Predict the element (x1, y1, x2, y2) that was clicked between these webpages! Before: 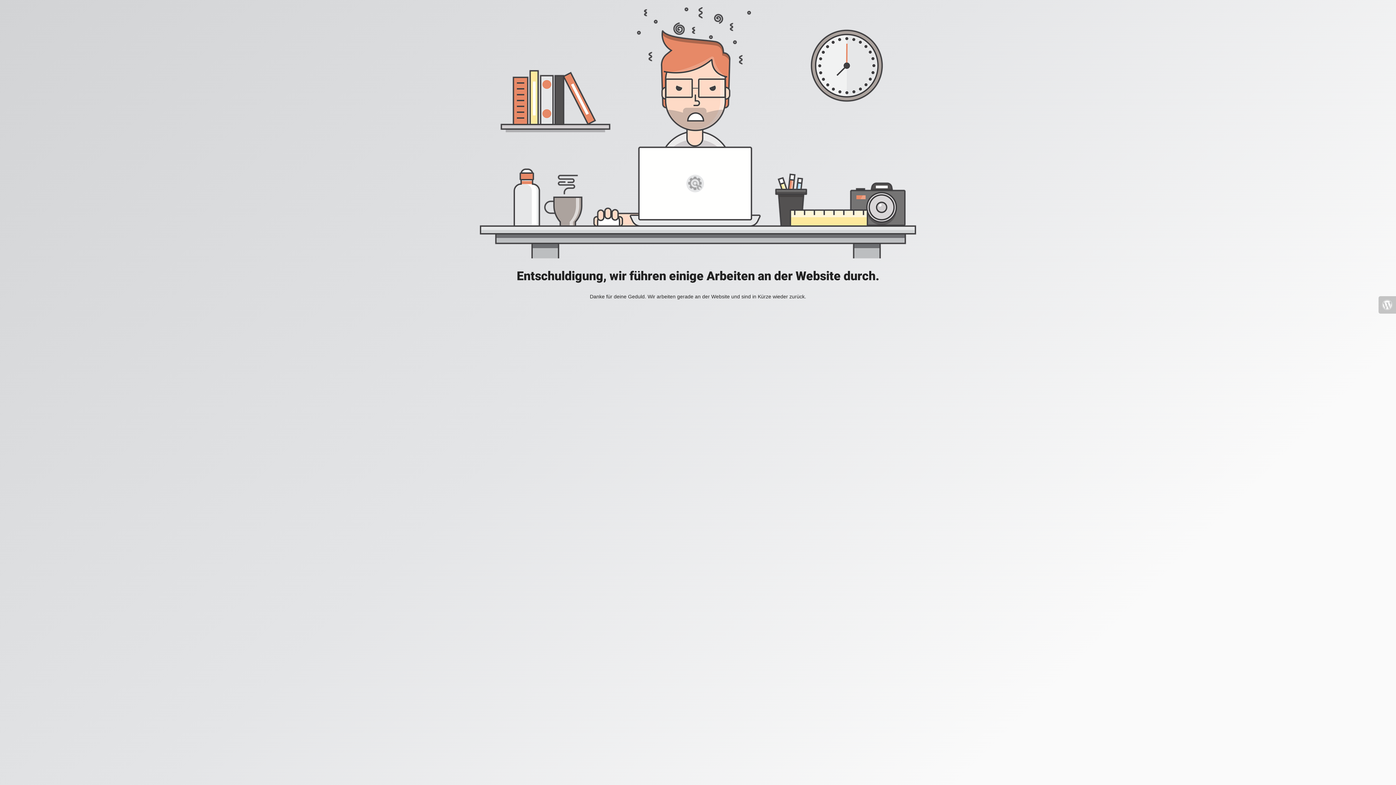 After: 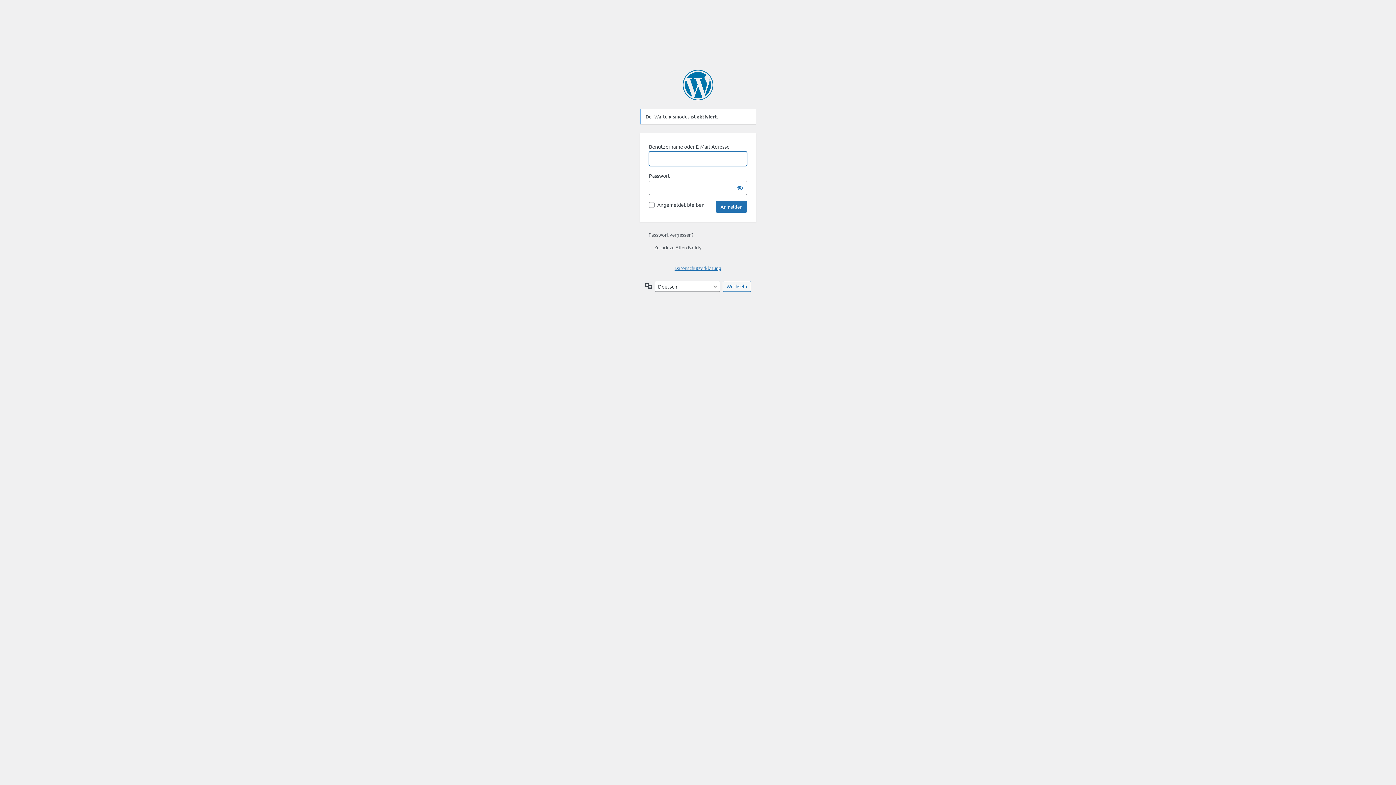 Action: bbox: (1378, 296, 1396, 313)